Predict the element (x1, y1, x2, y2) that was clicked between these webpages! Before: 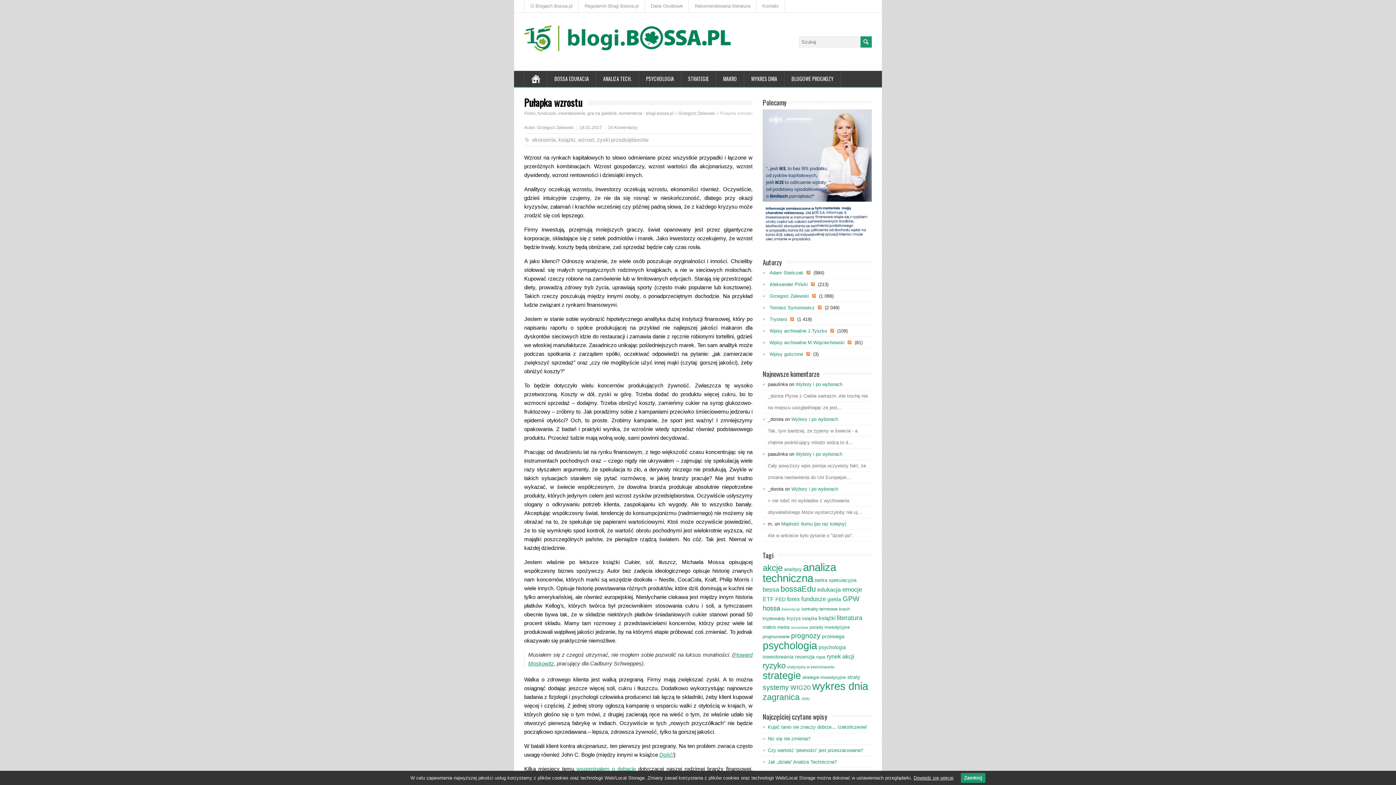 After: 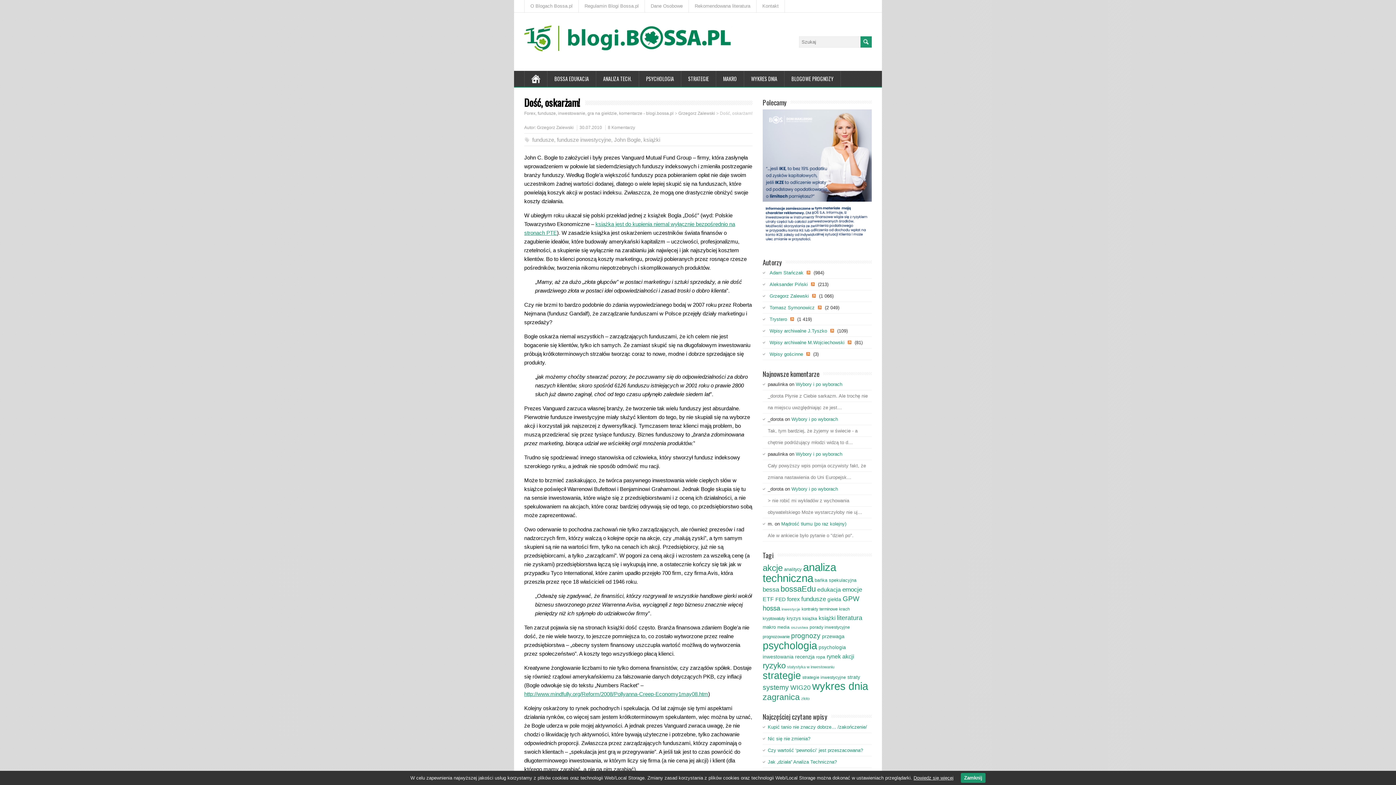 Action: bbox: (659, 752, 673, 758) label: Dość!